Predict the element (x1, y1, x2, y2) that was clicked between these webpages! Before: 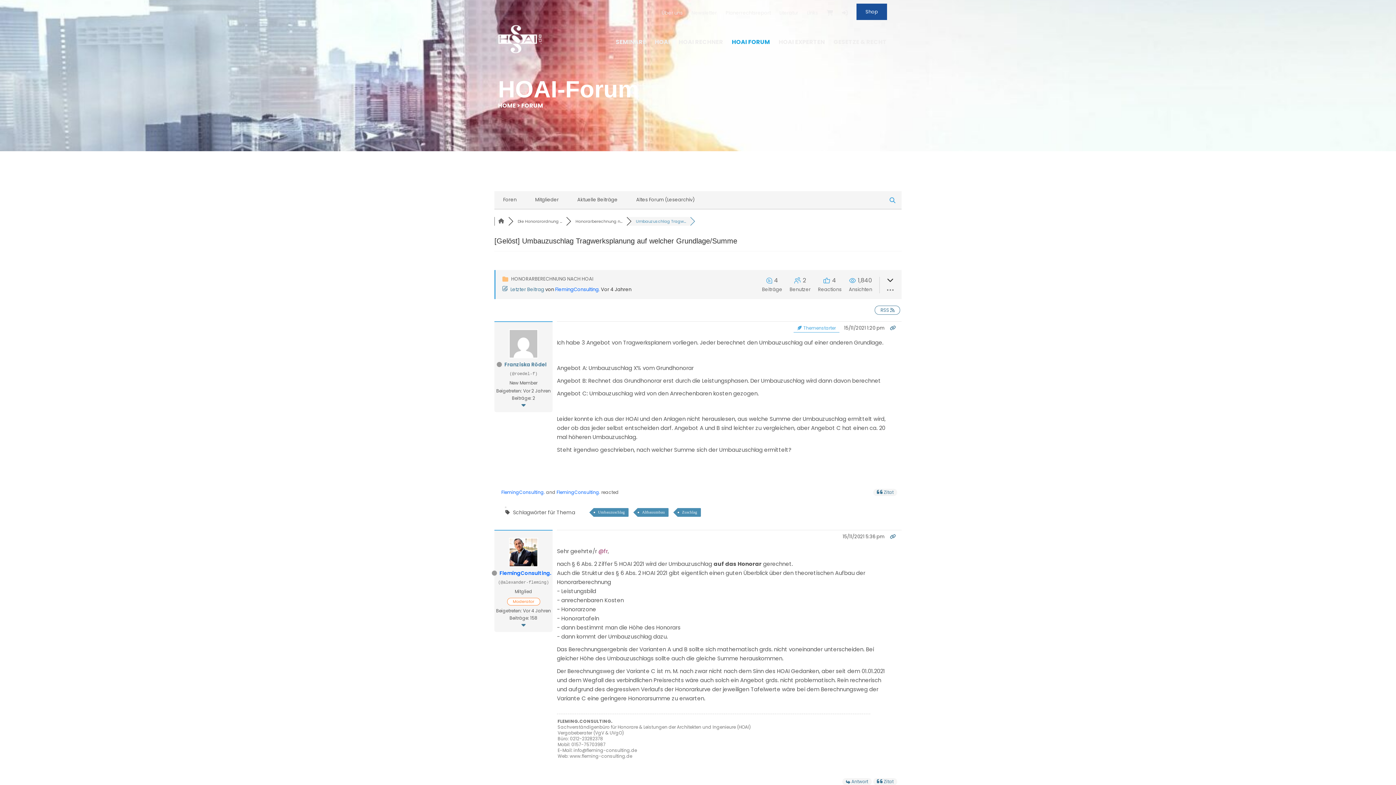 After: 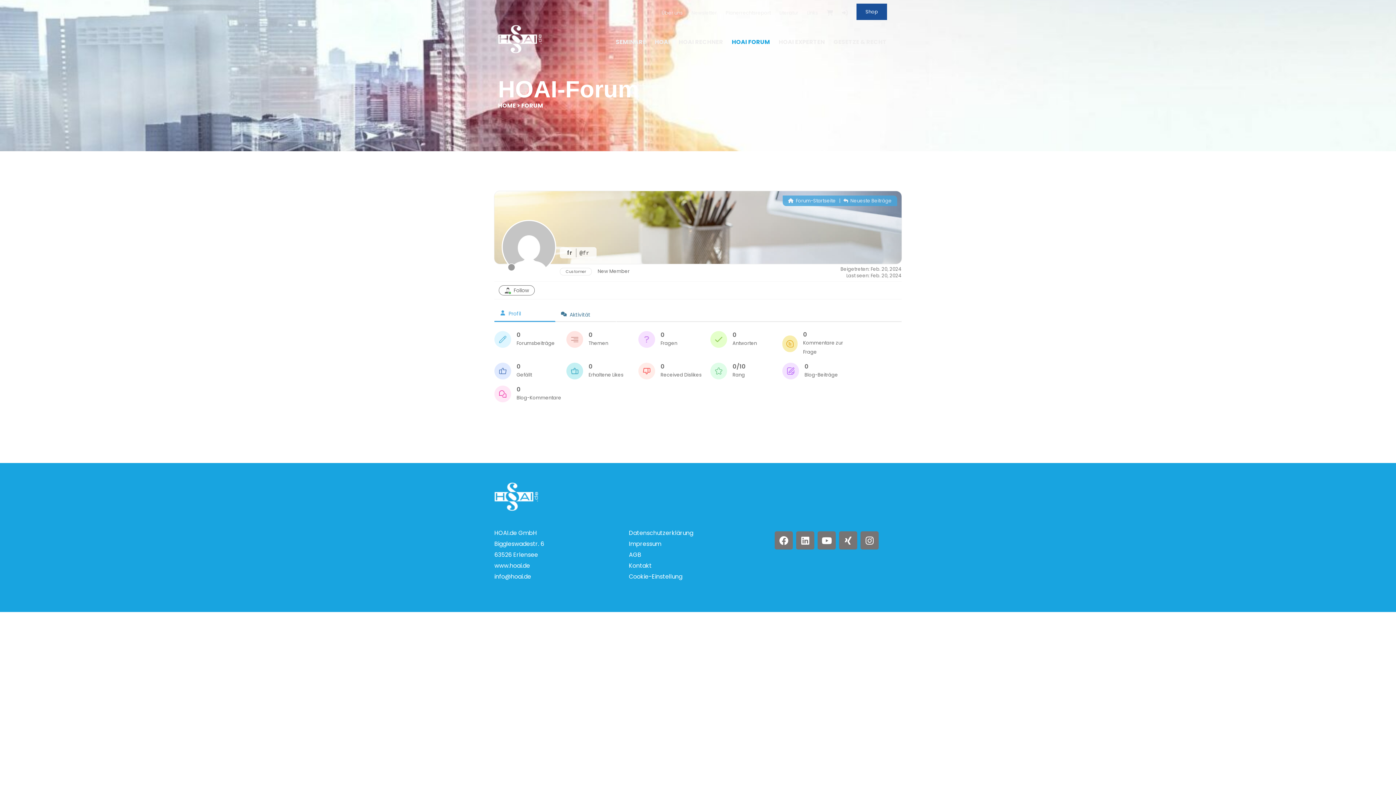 Action: label: @fr bbox: (598, 547, 608, 555)